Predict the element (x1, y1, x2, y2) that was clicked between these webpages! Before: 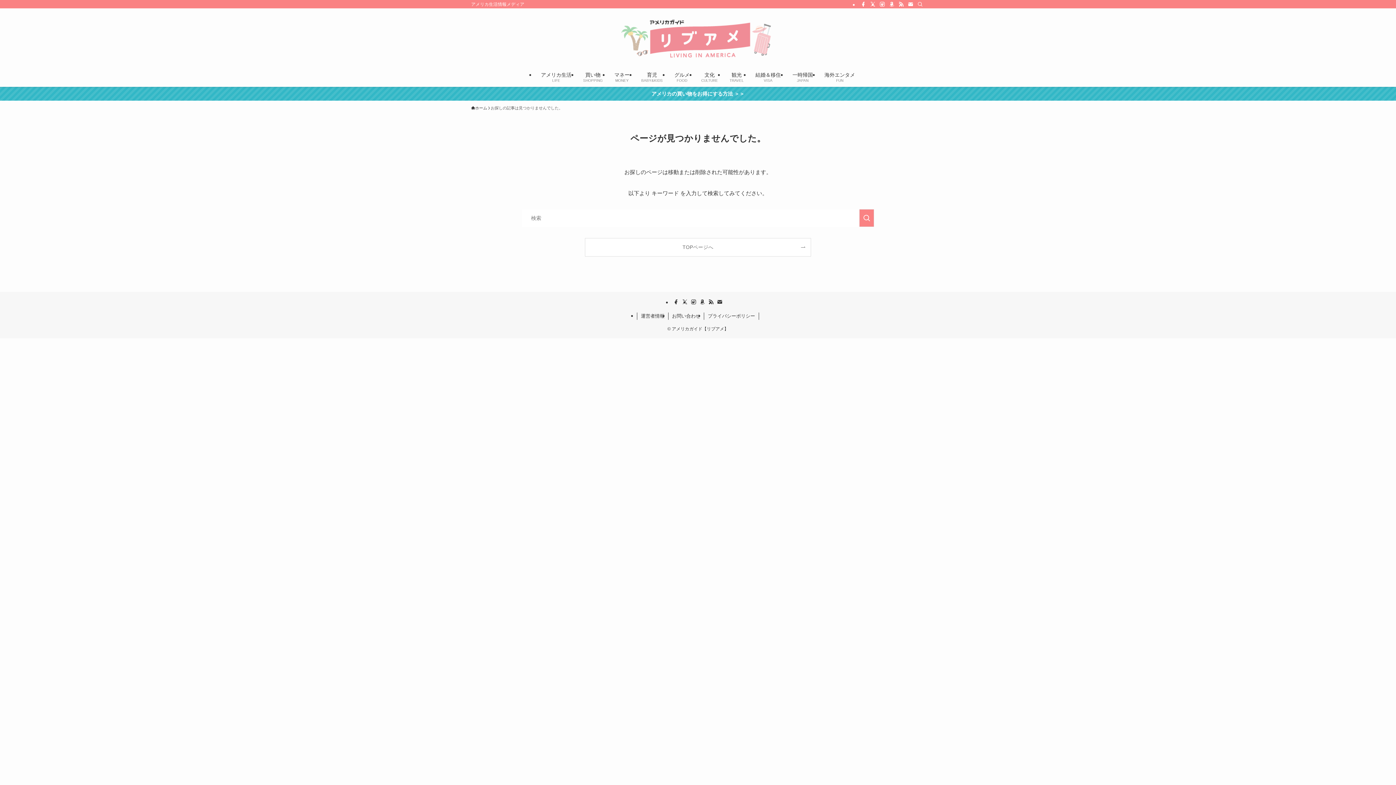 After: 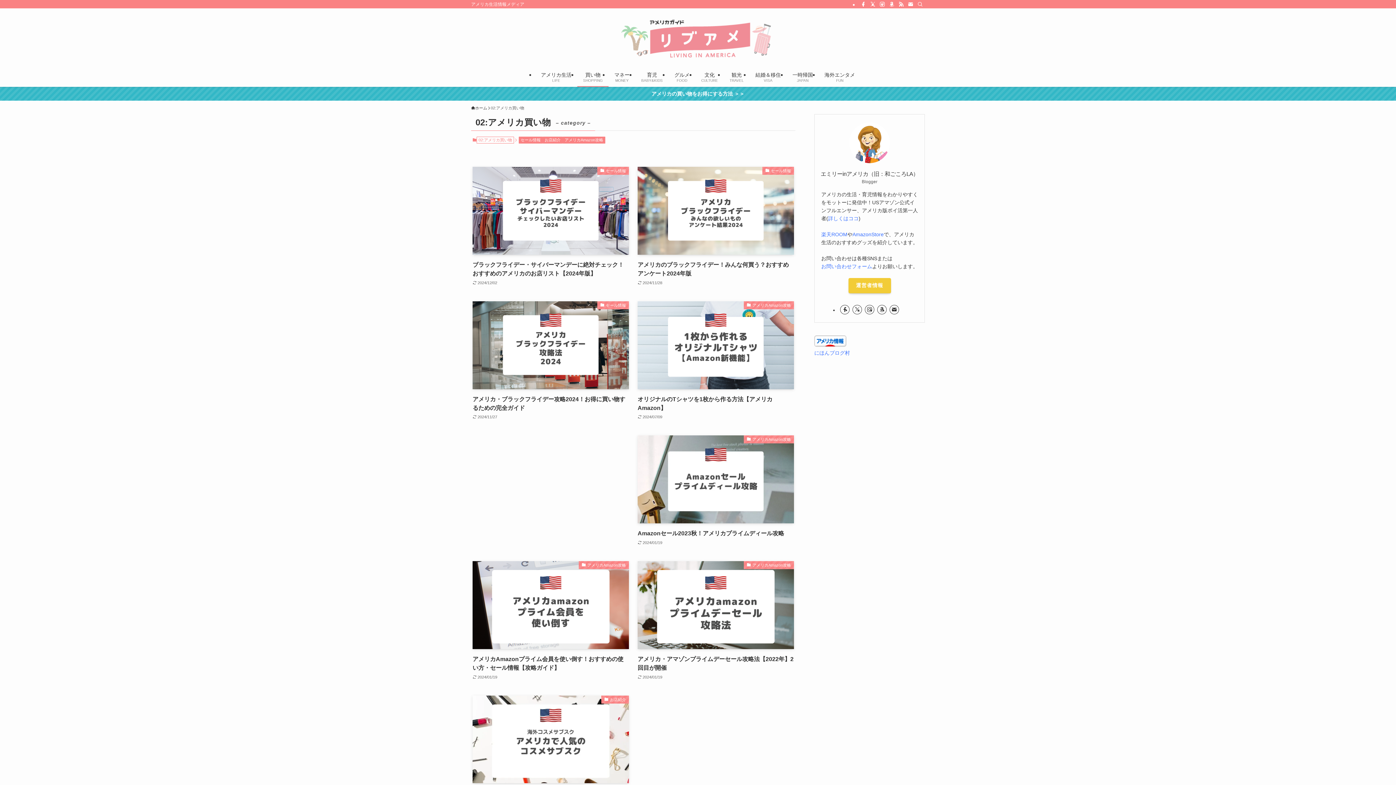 Action: bbox: (577, 66, 608, 86) label: 買い物
SHOPPING